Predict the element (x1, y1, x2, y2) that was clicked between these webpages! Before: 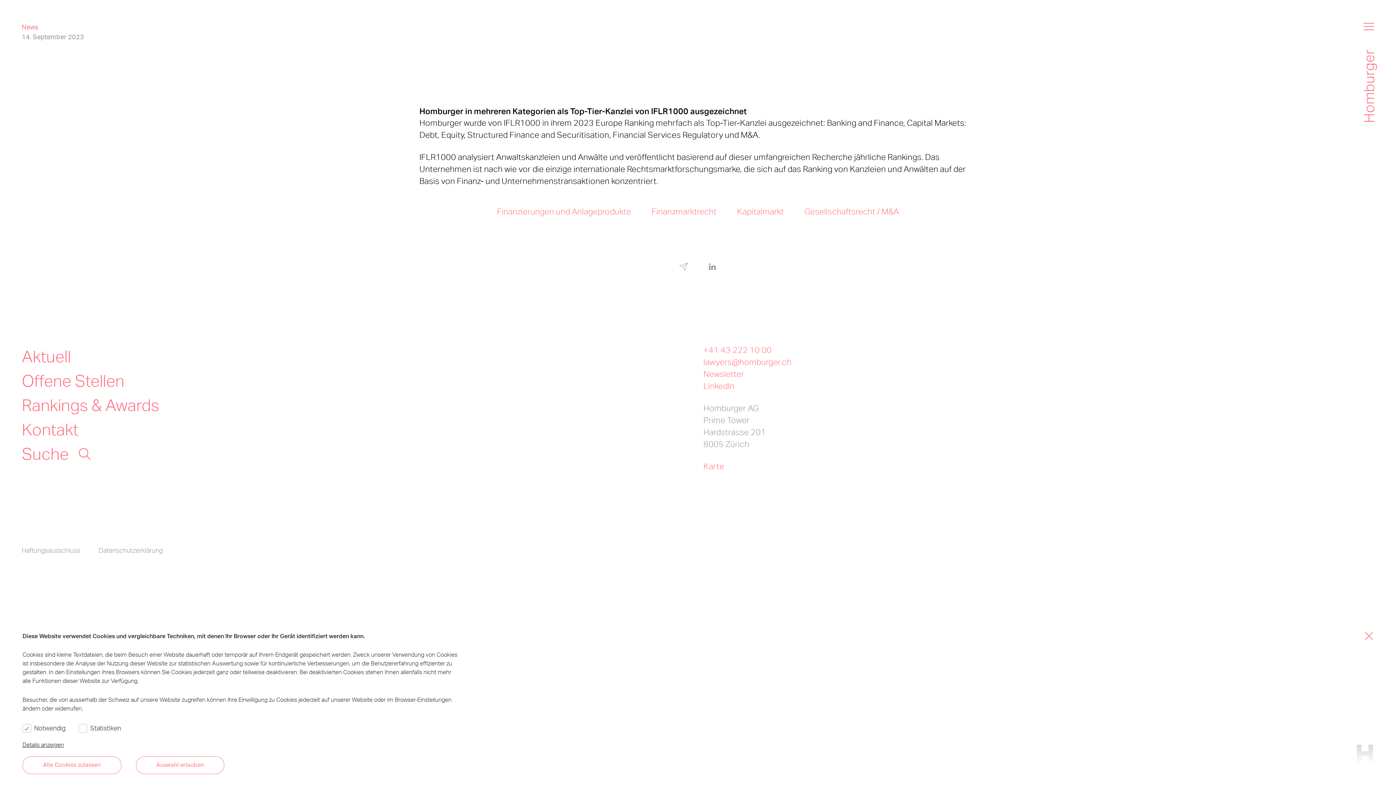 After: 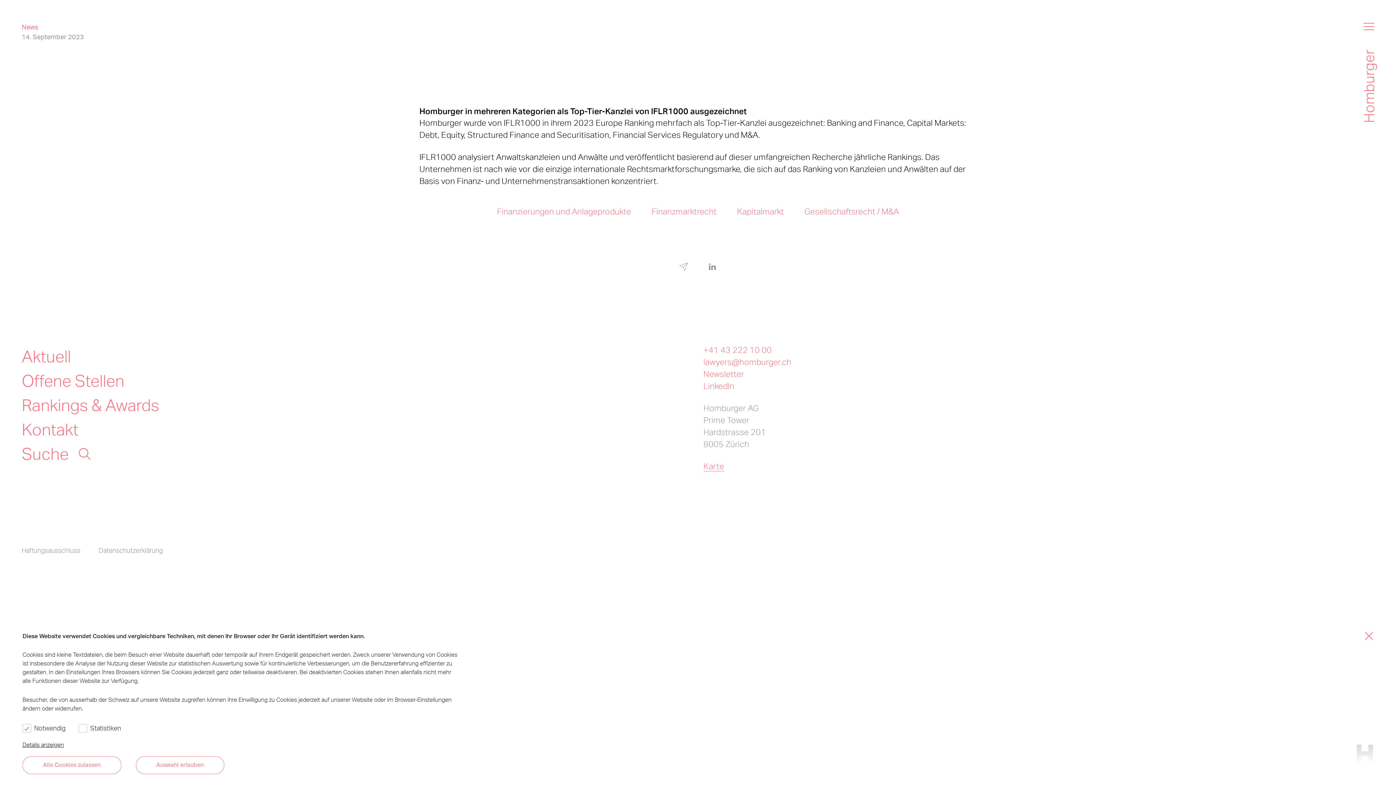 Action: bbox: (703, 461, 724, 471) label: Karte